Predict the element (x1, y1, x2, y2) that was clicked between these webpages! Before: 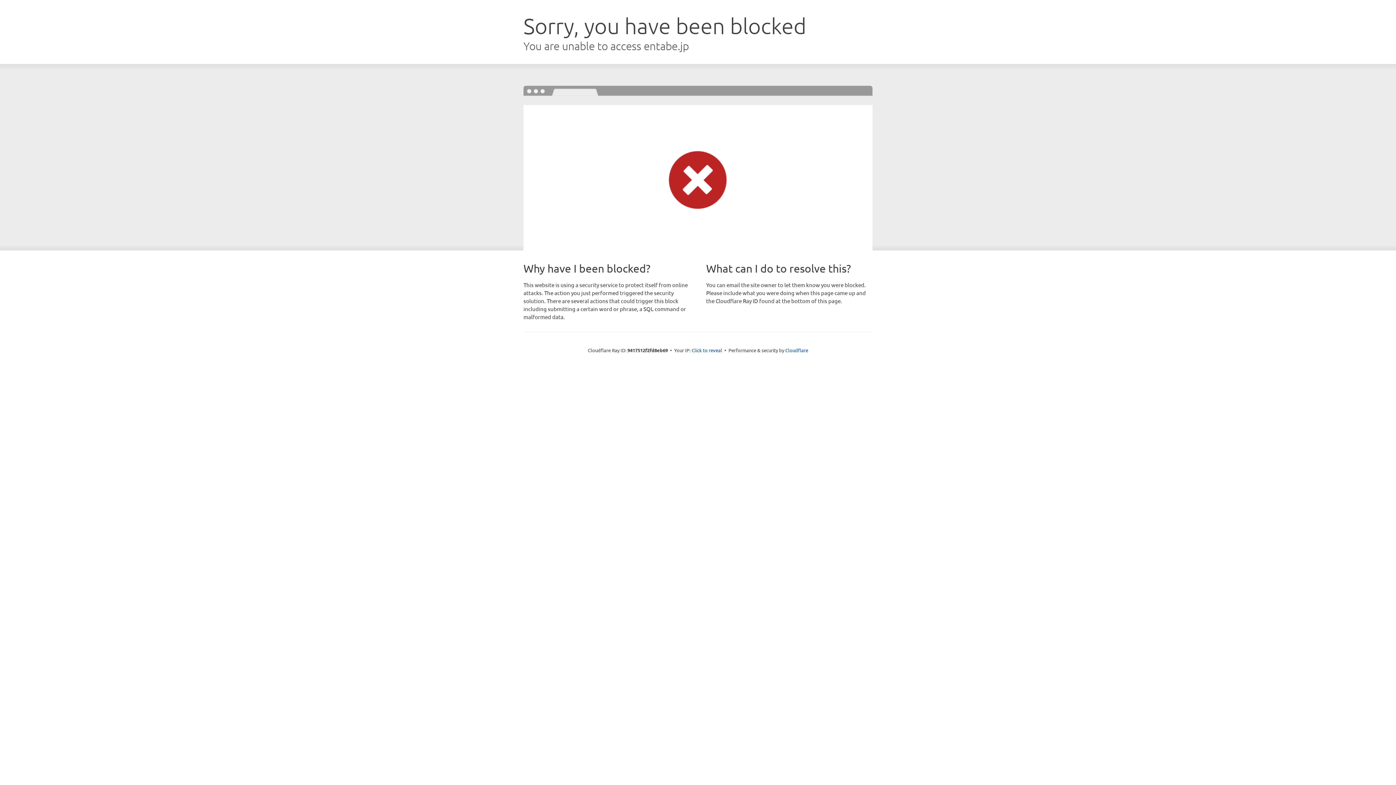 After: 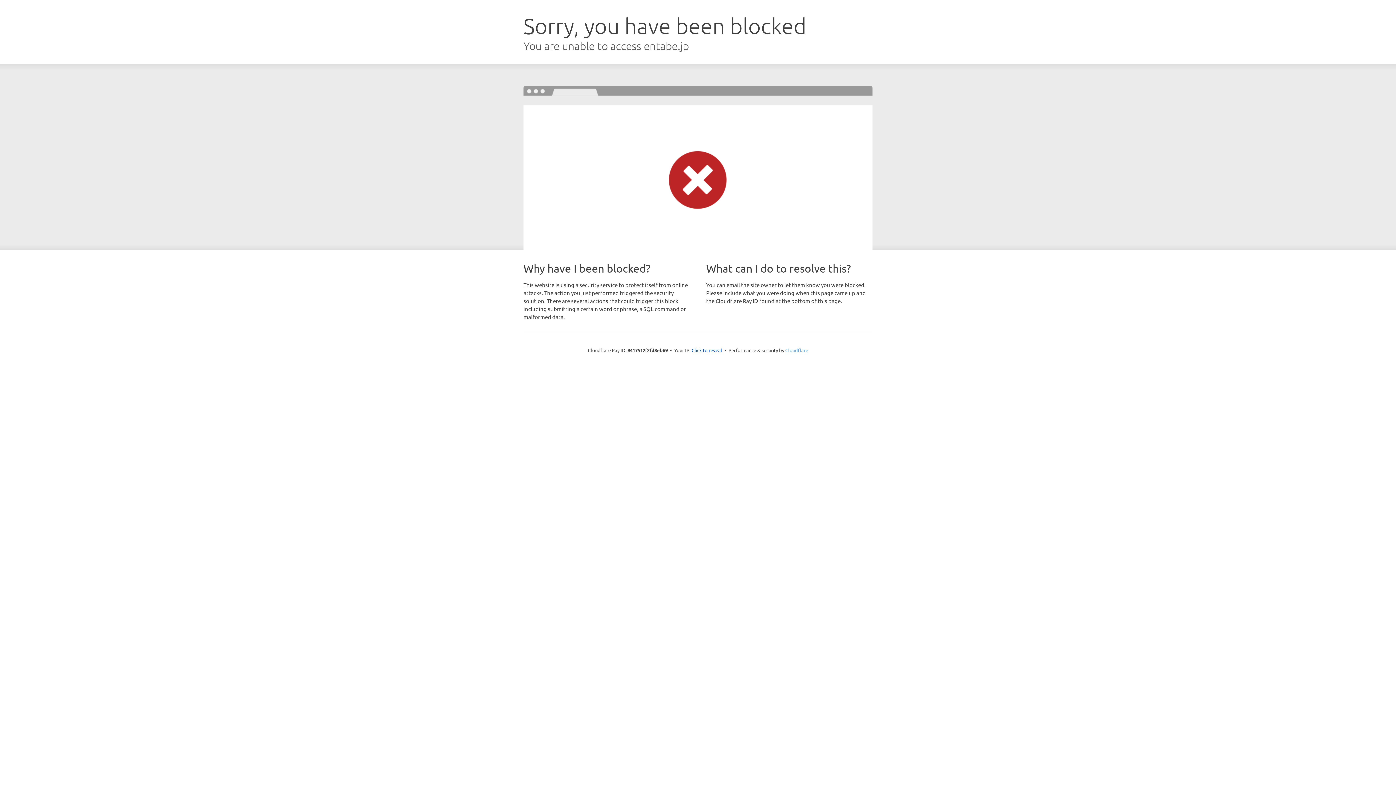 Action: bbox: (785, 347, 808, 353) label: Cloudflare